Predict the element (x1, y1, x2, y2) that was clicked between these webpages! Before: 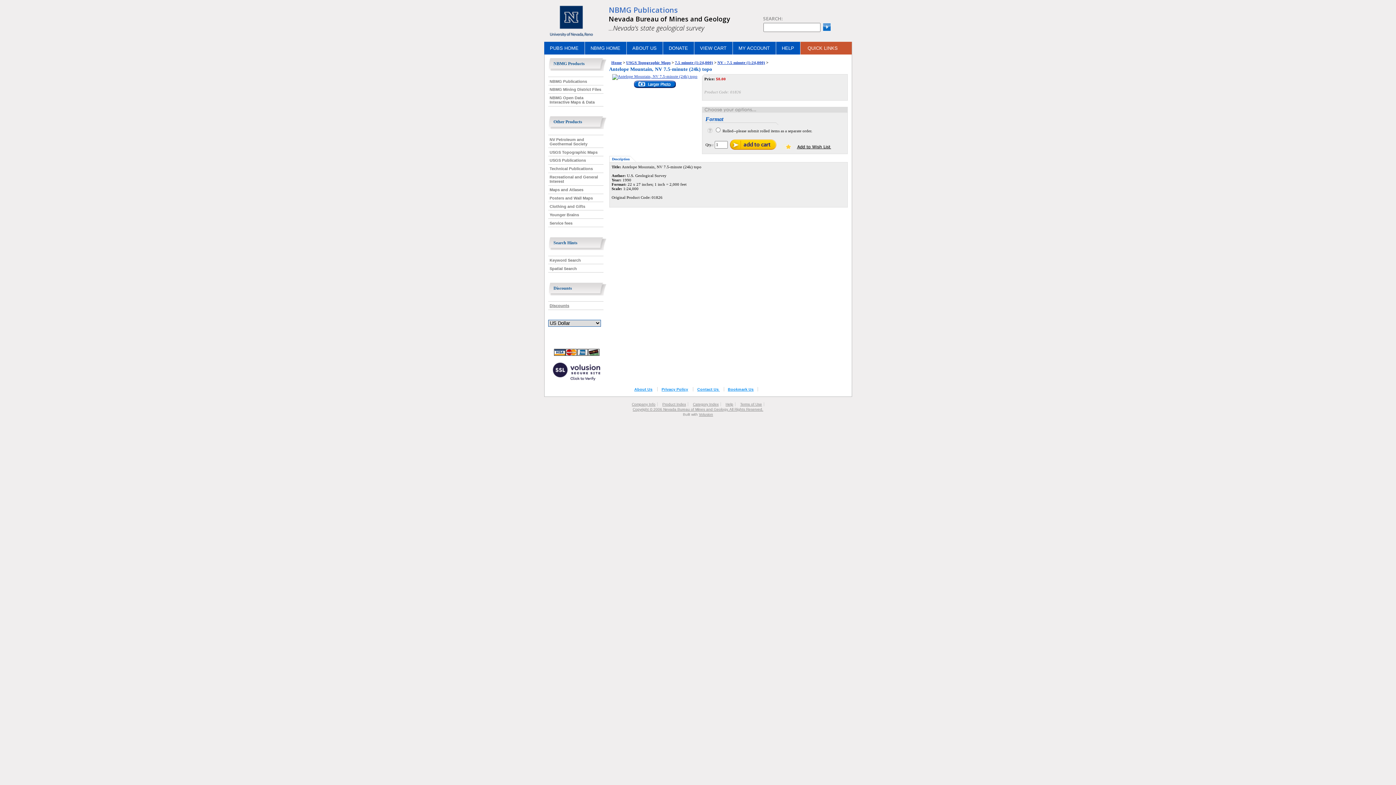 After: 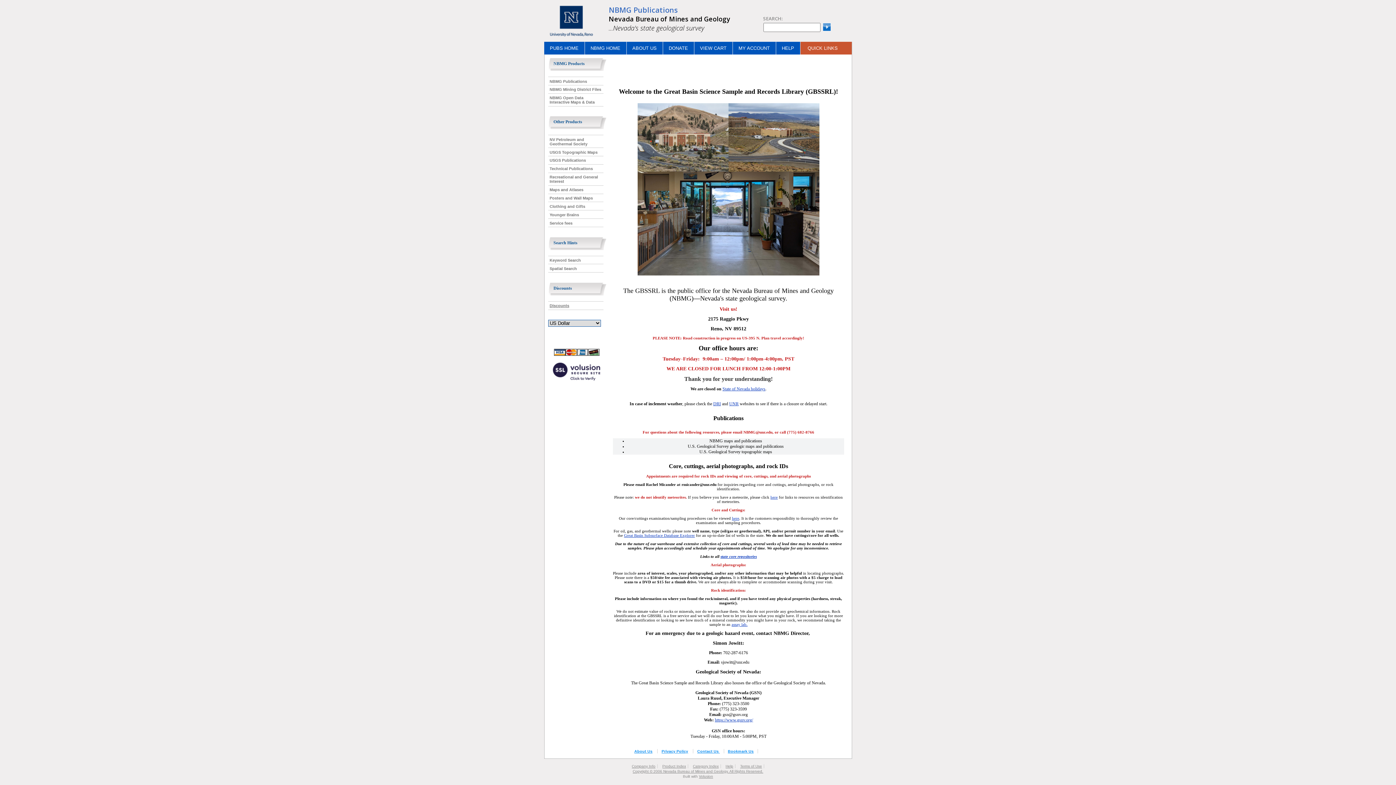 Action: bbox: (626, 41, 662, 54) label: ABOUT US